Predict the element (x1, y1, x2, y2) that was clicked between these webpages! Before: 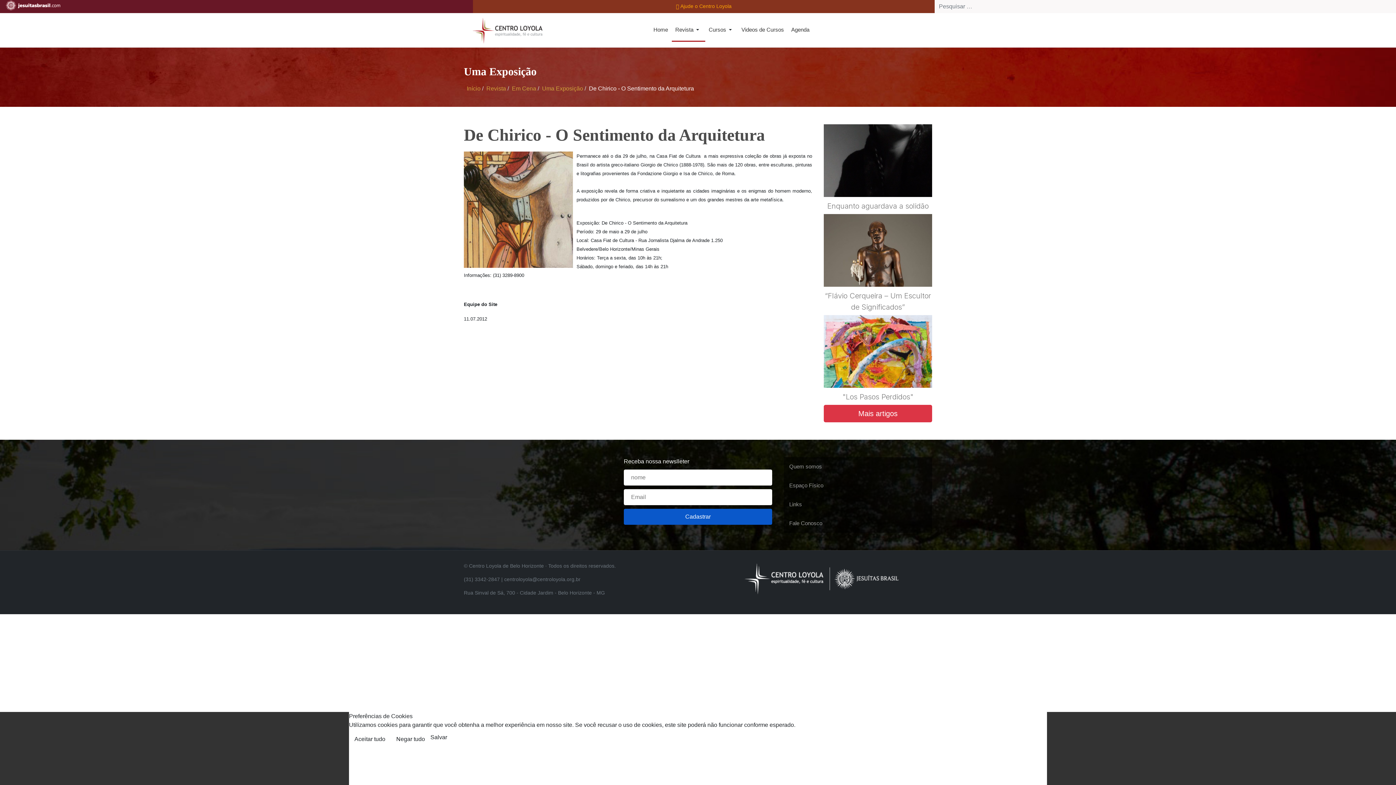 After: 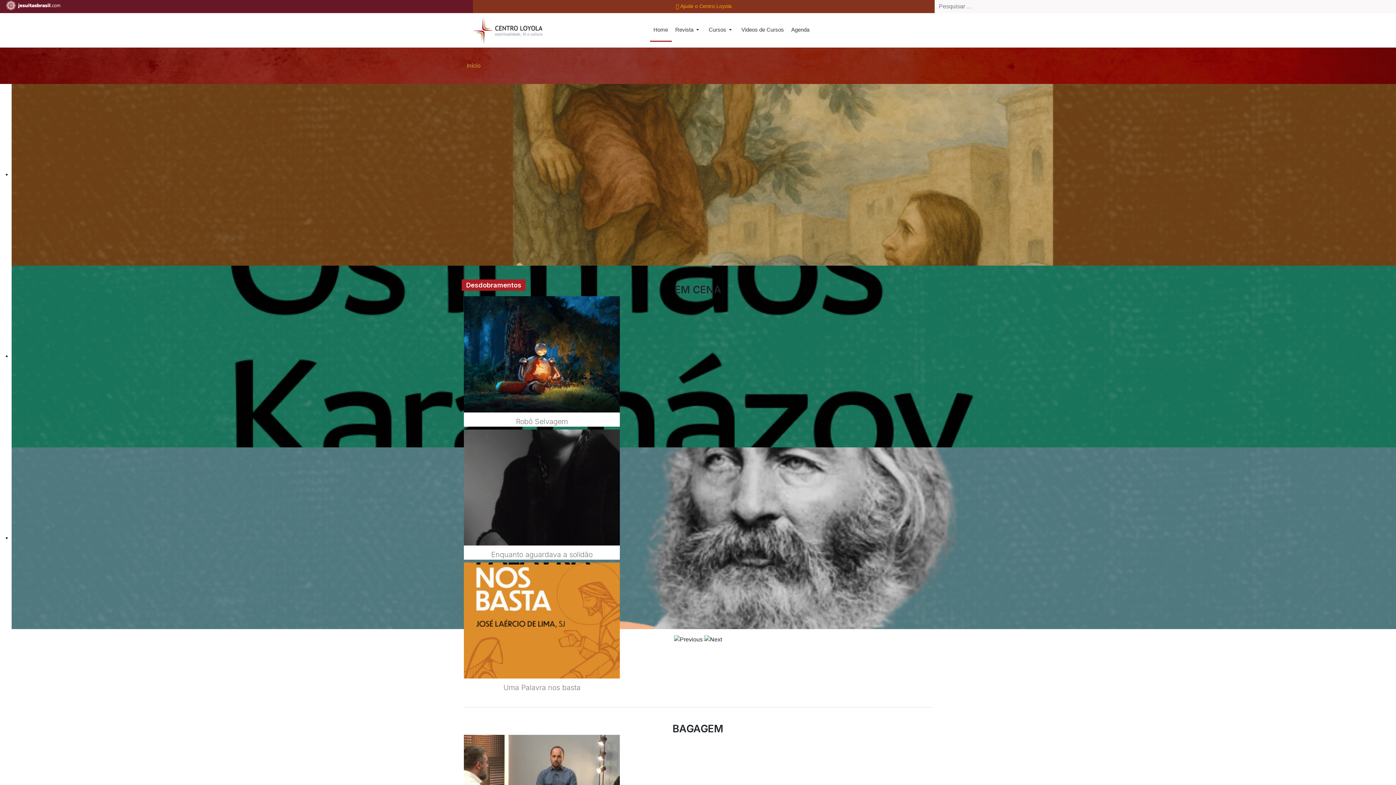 Action: label: Home bbox: (650, 18, 671, 41)